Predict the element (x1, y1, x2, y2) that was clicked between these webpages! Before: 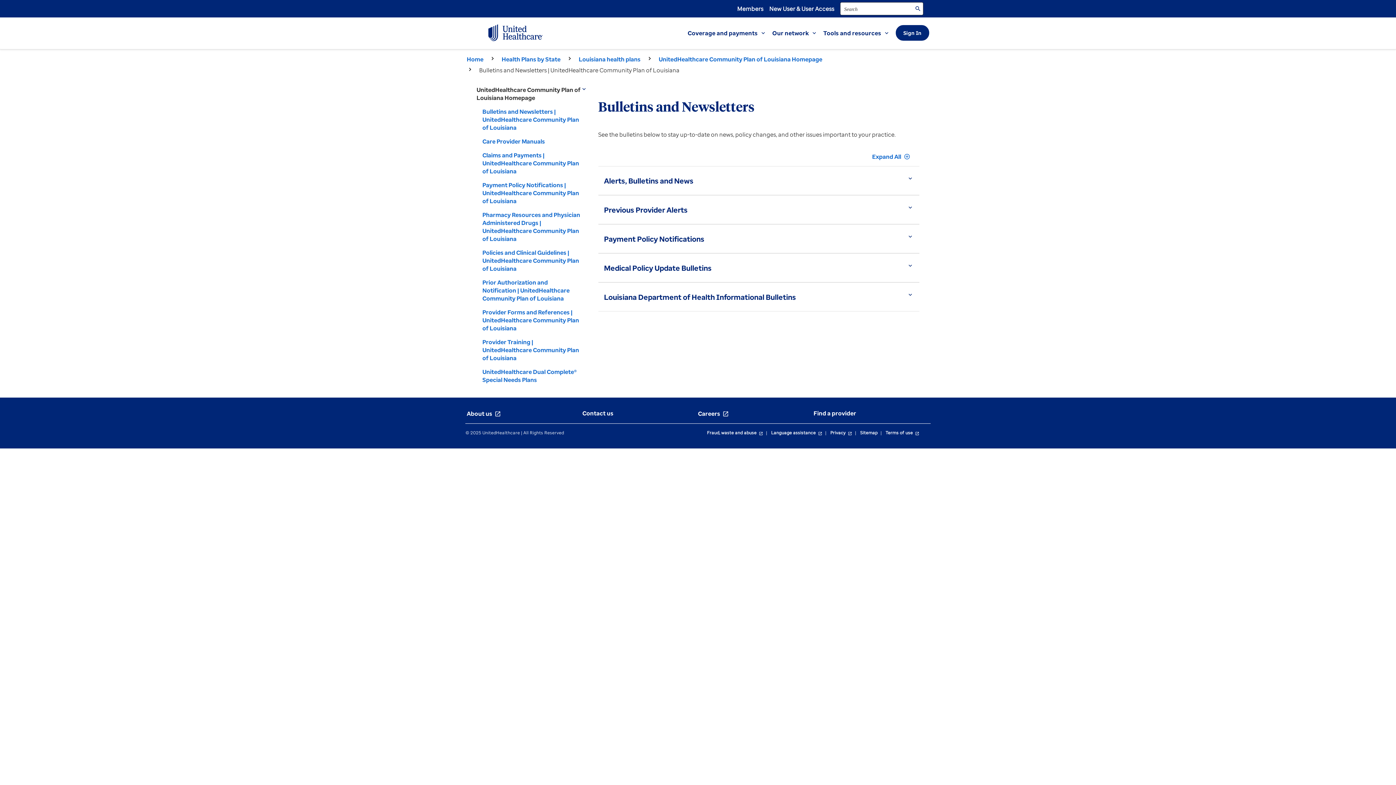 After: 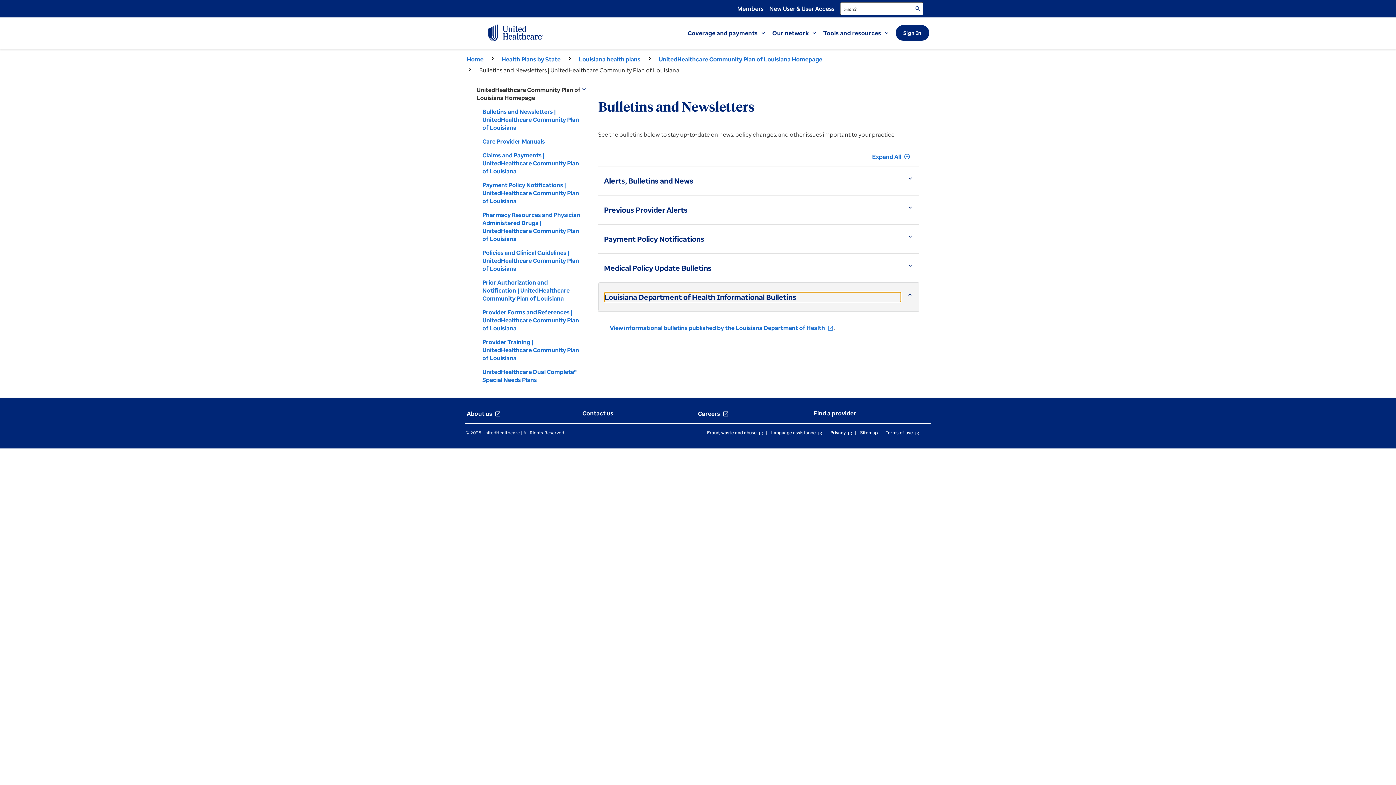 Action: label: Louisiana Department of Health Informational Bulletins bbox: (604, 292, 901, 302)